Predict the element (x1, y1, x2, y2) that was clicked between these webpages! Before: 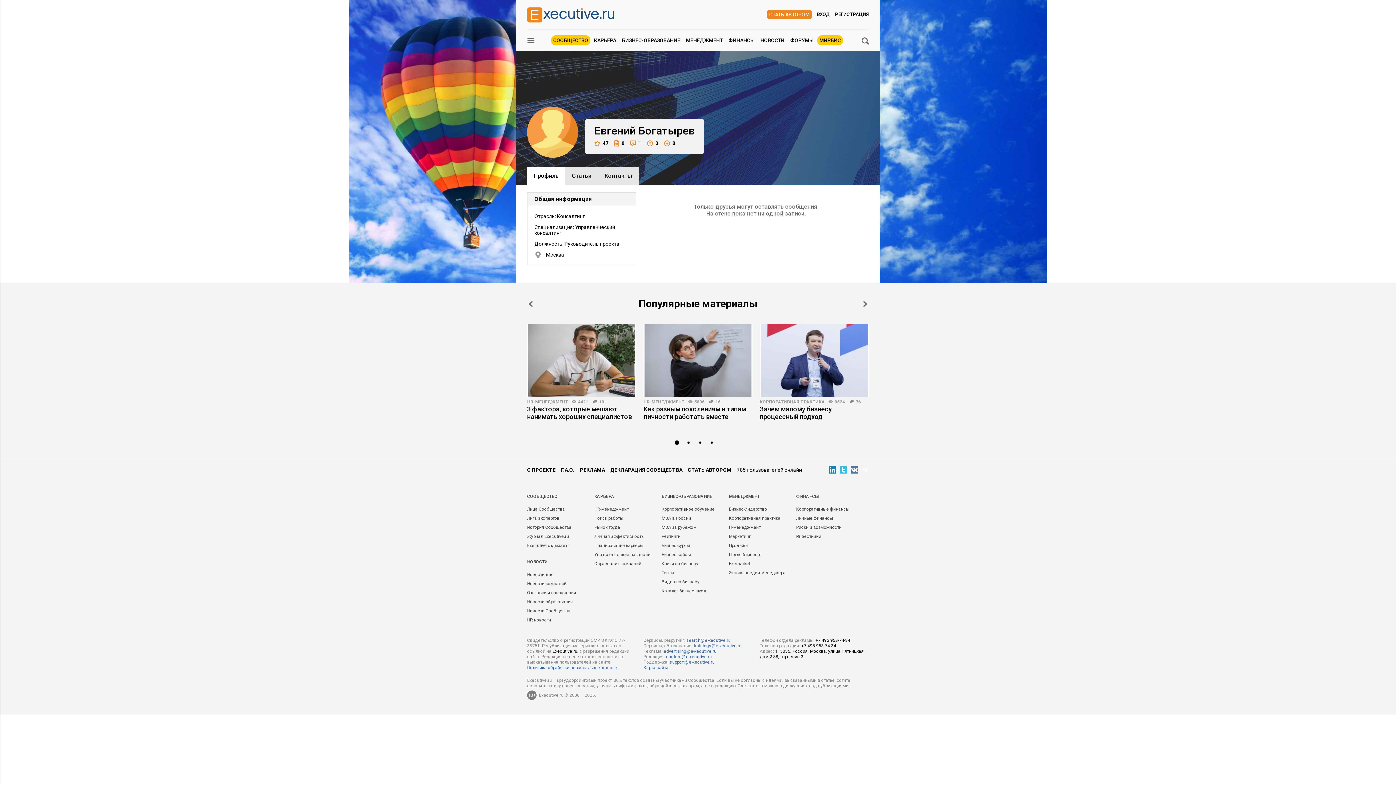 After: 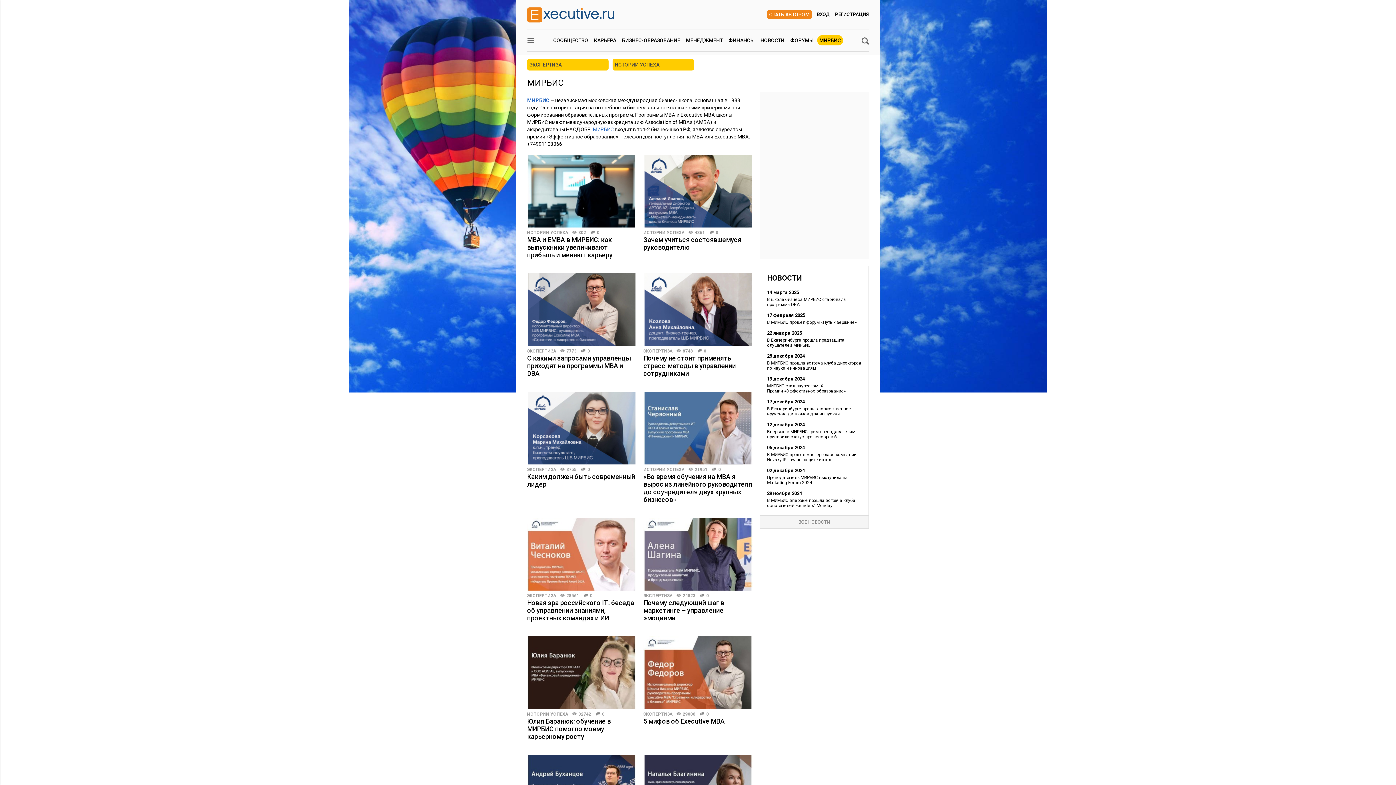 Action: bbox: (817, 35, 843, 45) label: МИРБИС